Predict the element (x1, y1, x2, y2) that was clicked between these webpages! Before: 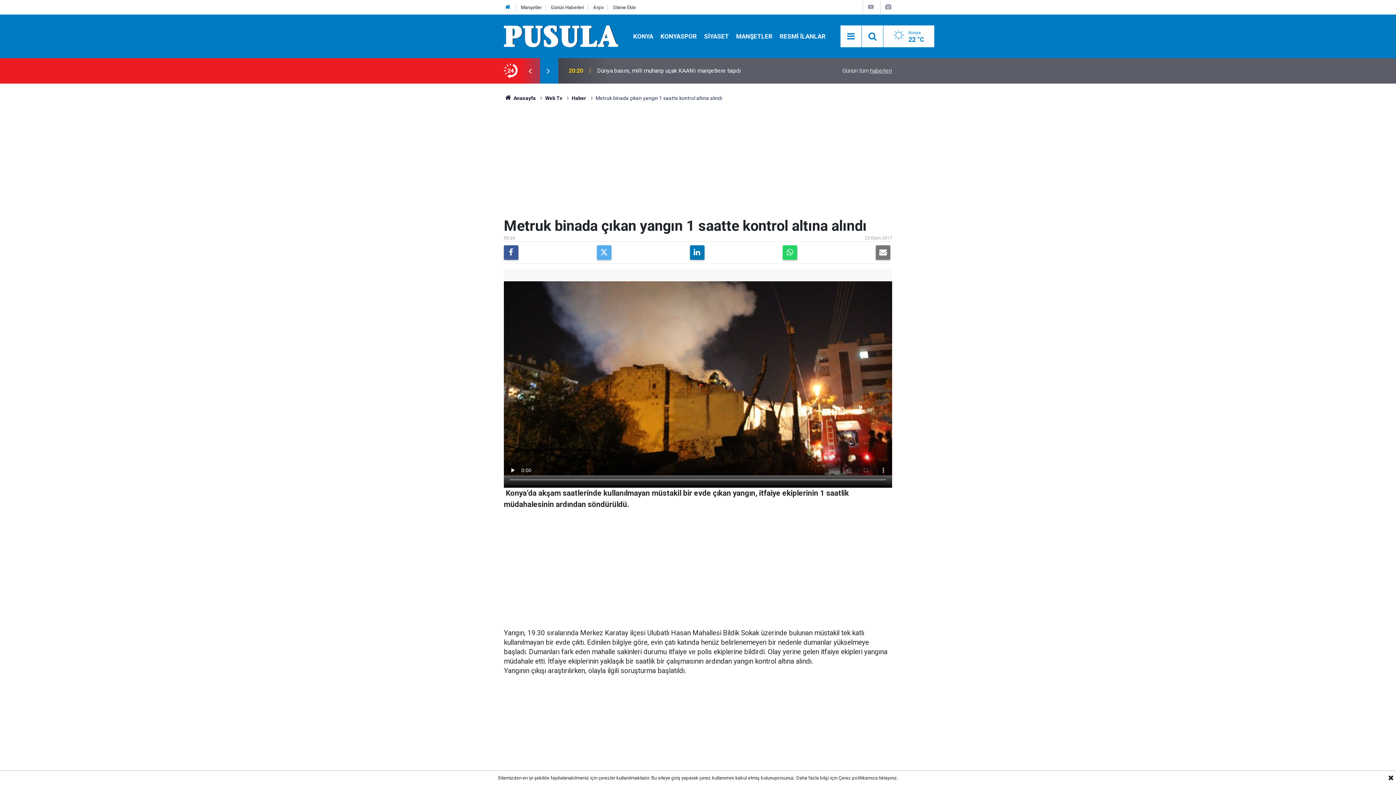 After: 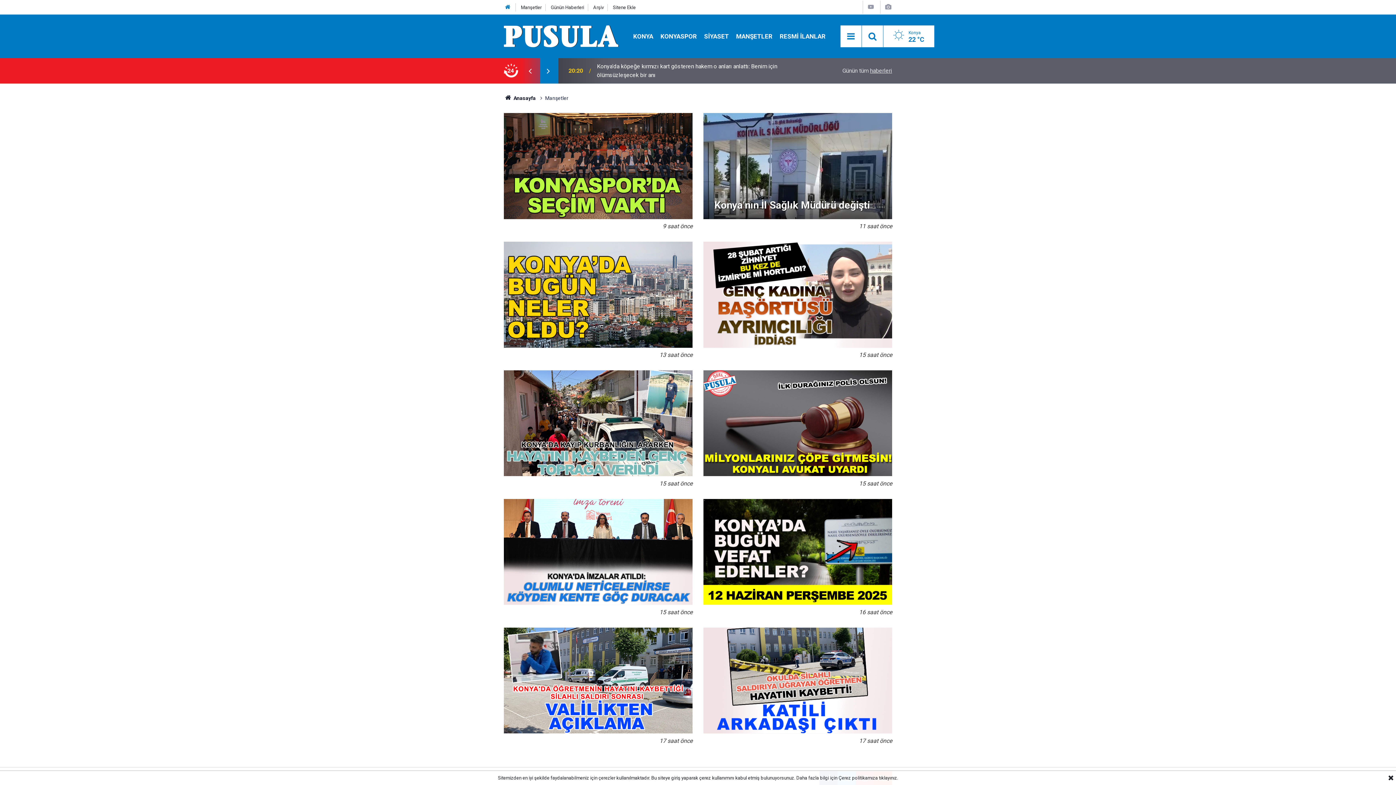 Action: label: Manşetler bbox: (521, 4, 541, 10)